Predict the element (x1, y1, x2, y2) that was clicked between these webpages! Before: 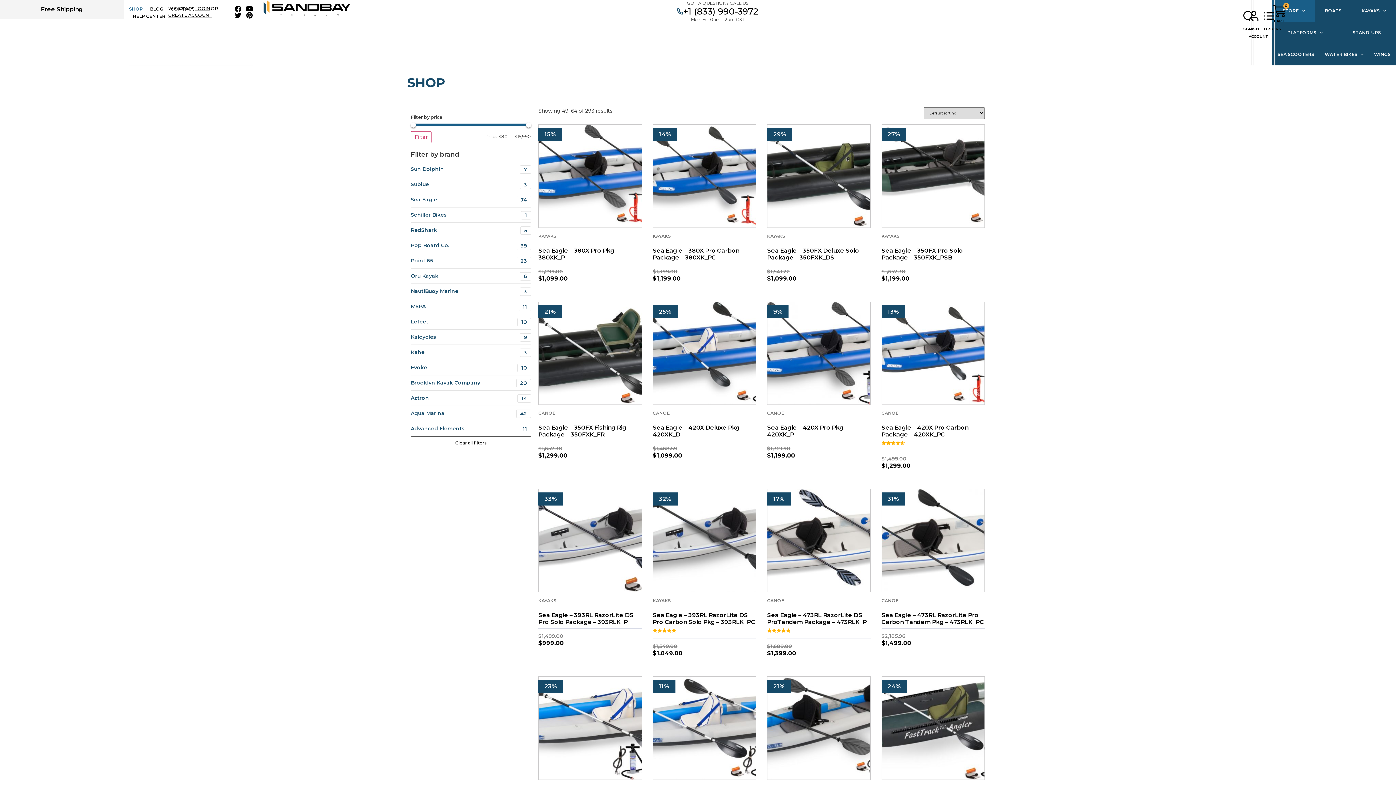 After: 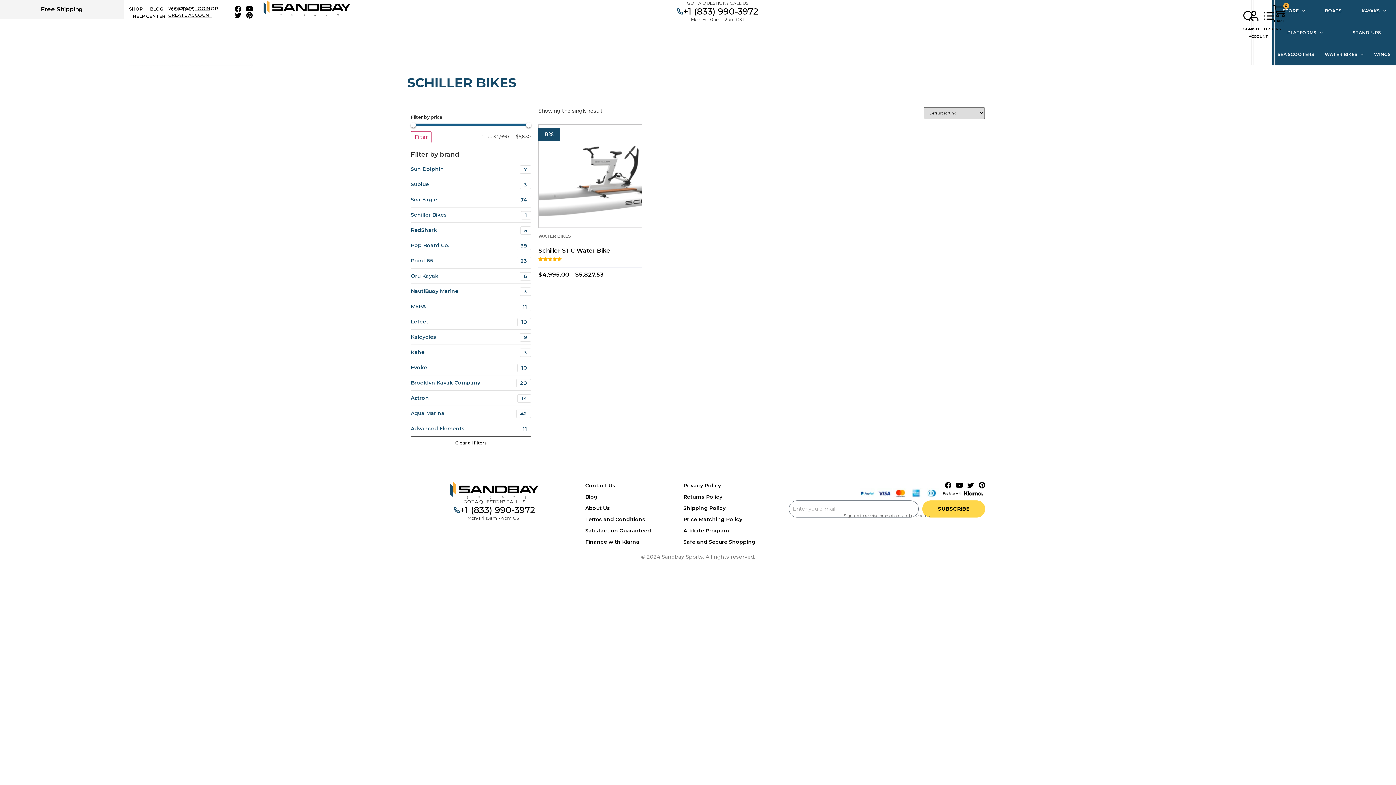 Action: label: Schiller Bikes
1 bbox: (410, 207, 531, 222)